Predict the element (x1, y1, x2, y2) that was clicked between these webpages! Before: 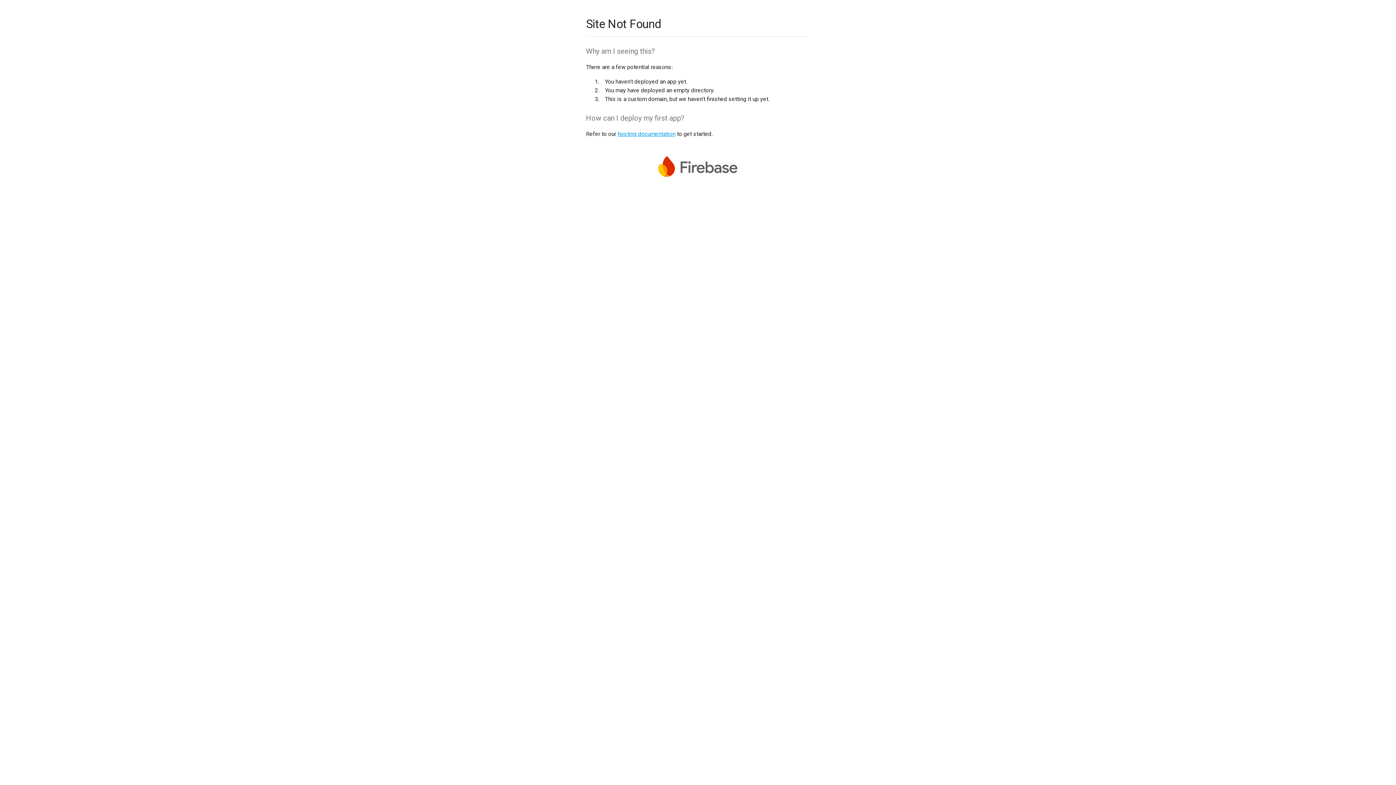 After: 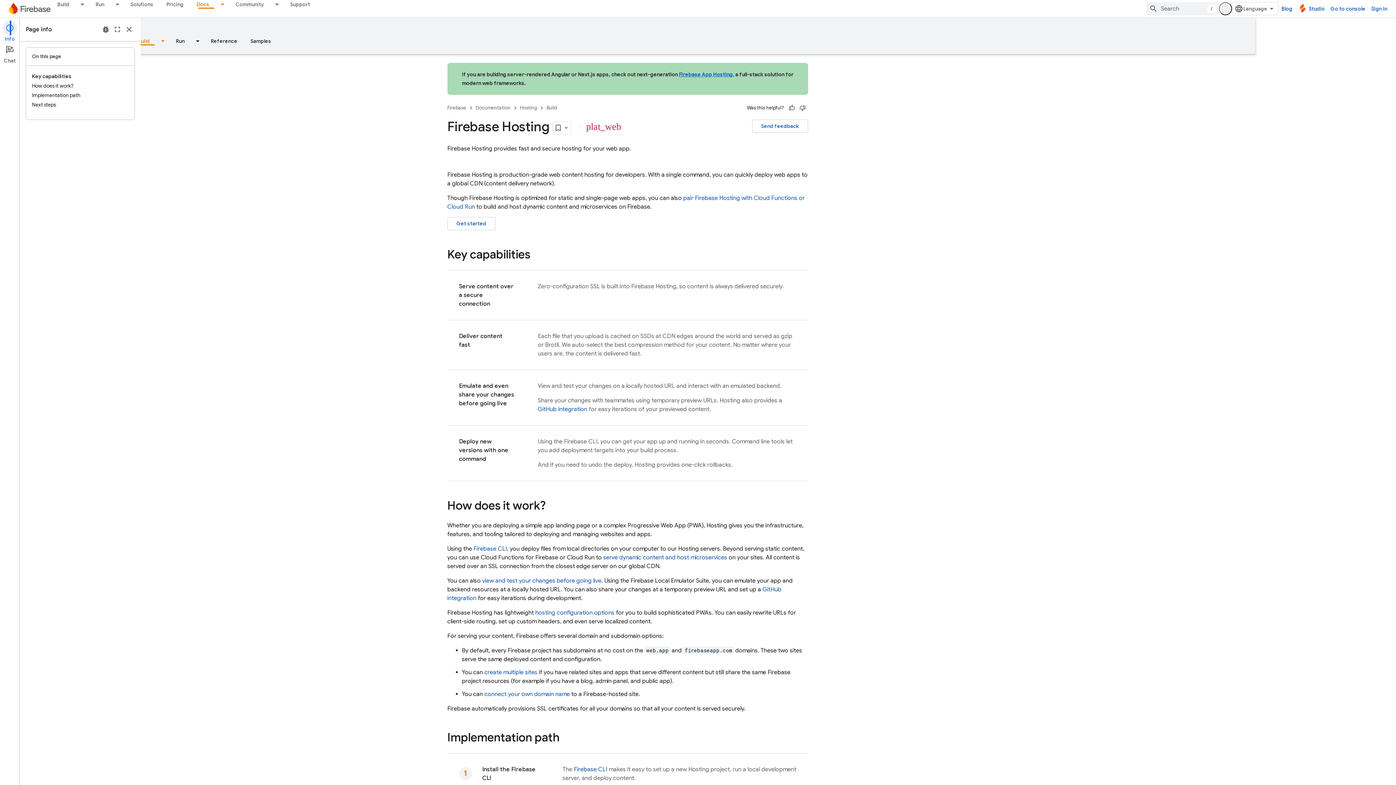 Action: bbox: (617, 130, 675, 137) label: hosting documentation